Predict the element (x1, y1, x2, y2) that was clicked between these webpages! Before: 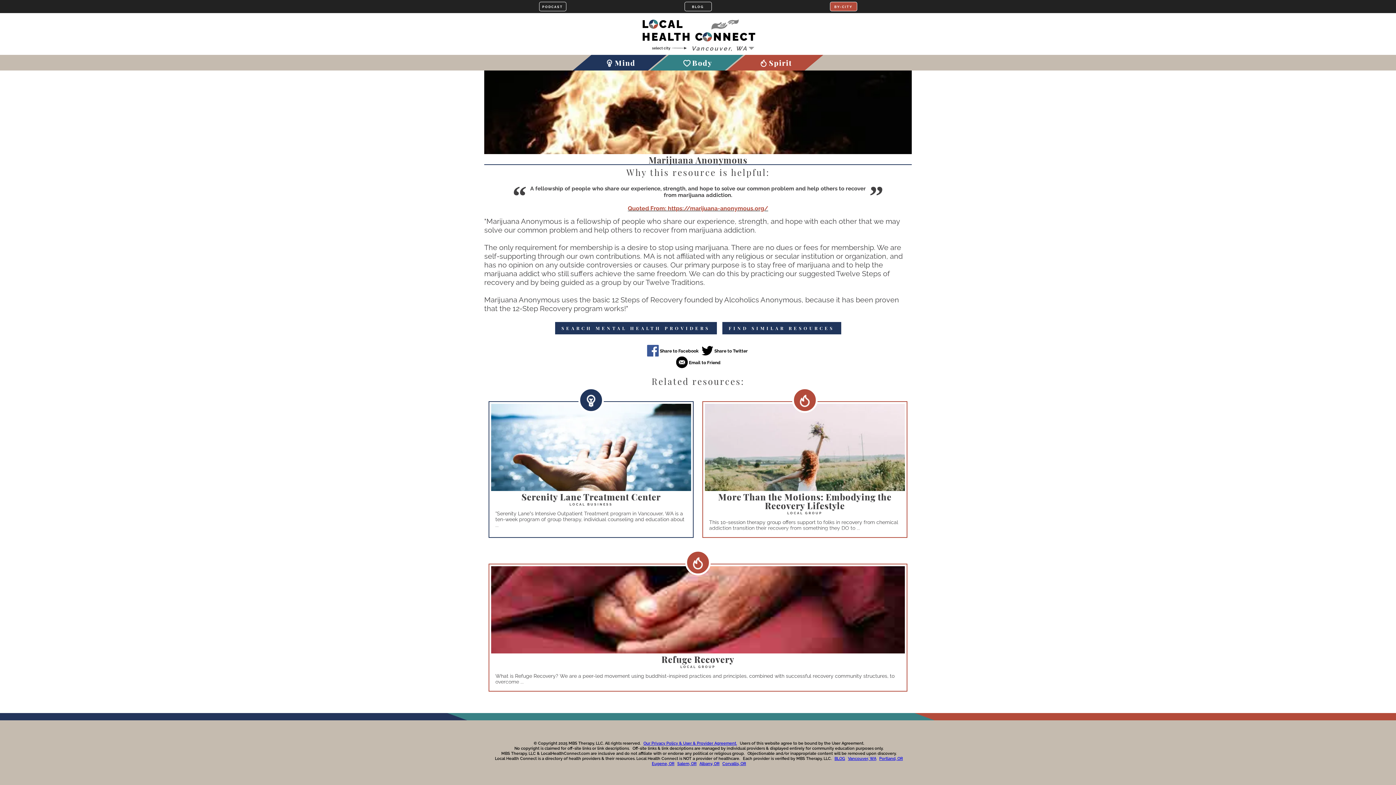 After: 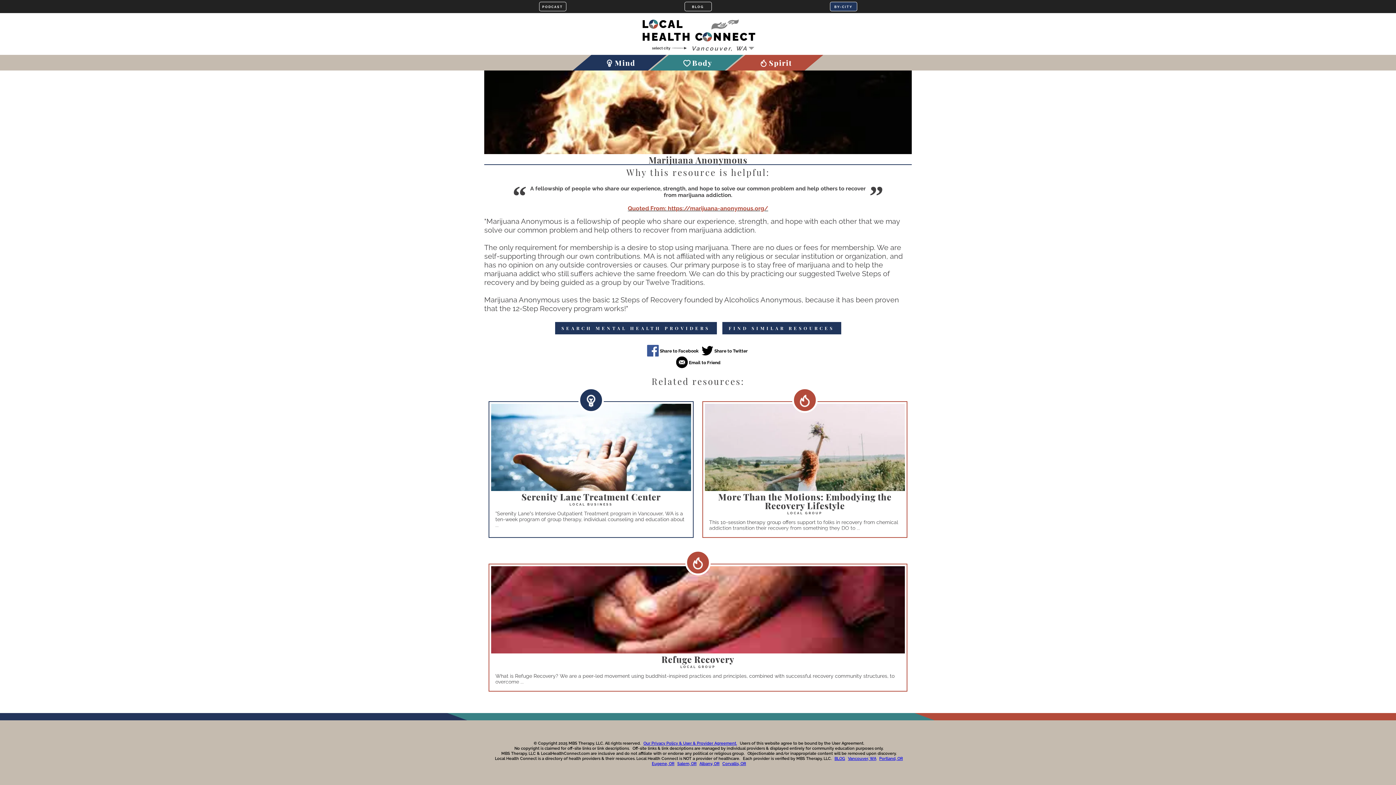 Action: bbox: (647, 345, 694, 356)